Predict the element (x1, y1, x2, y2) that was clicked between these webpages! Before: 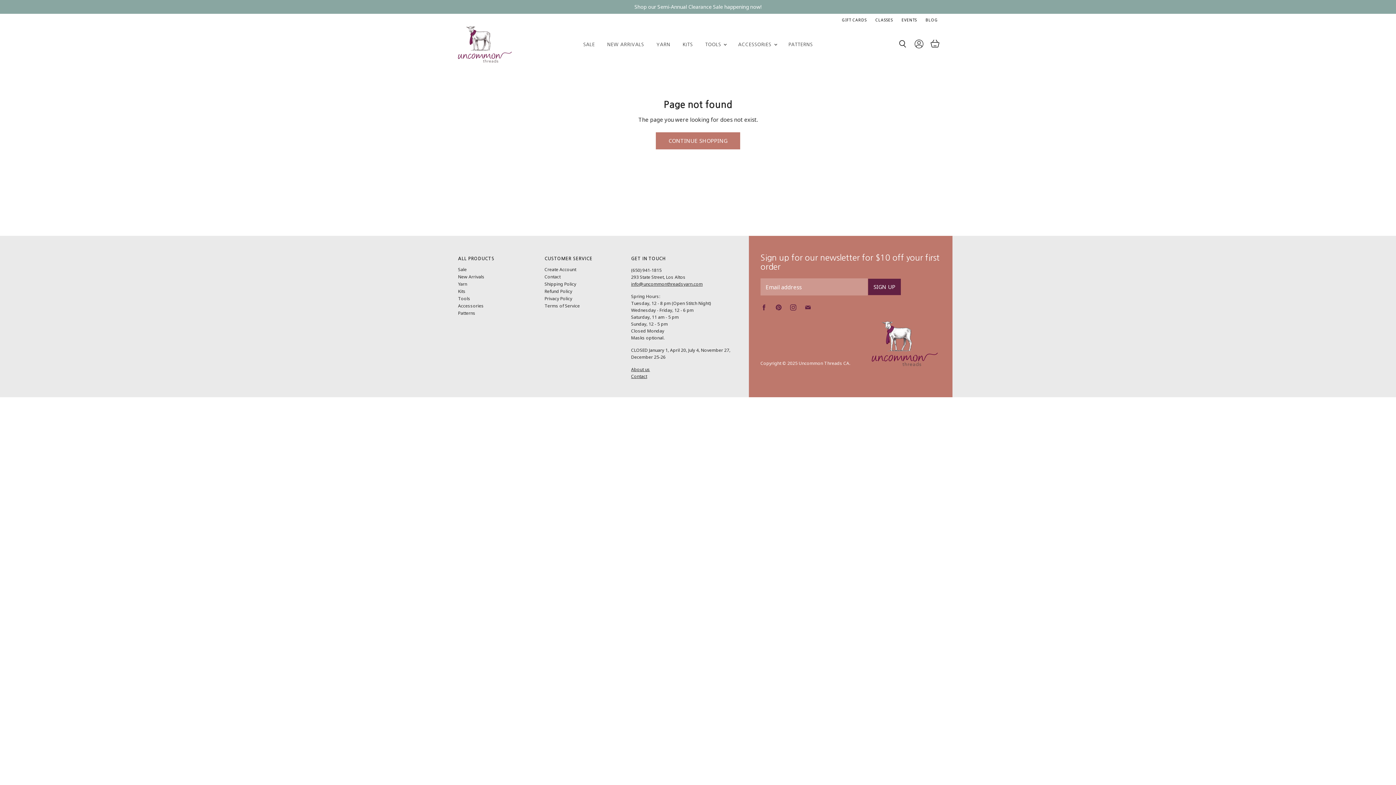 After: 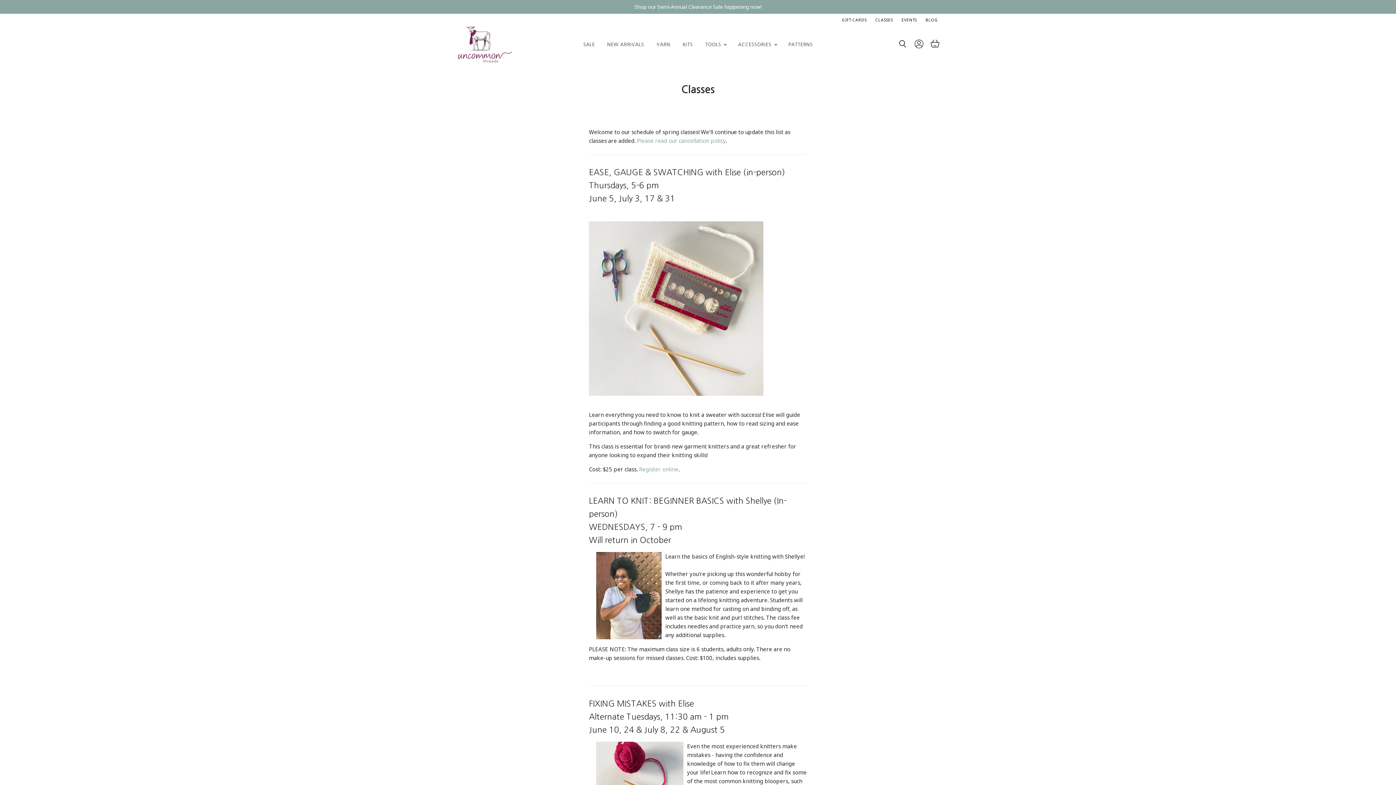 Action: label: CLASSES bbox: (875, 17, 893, 22)